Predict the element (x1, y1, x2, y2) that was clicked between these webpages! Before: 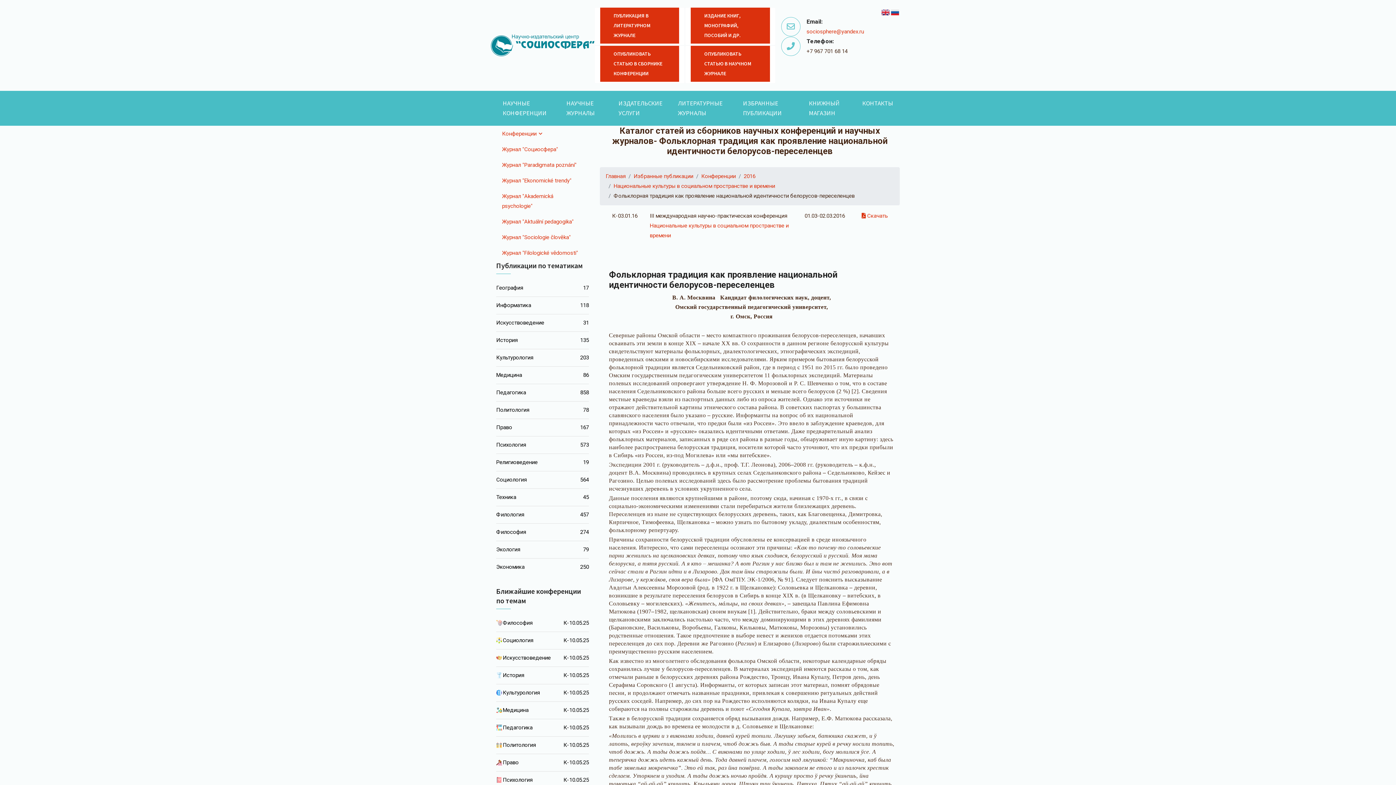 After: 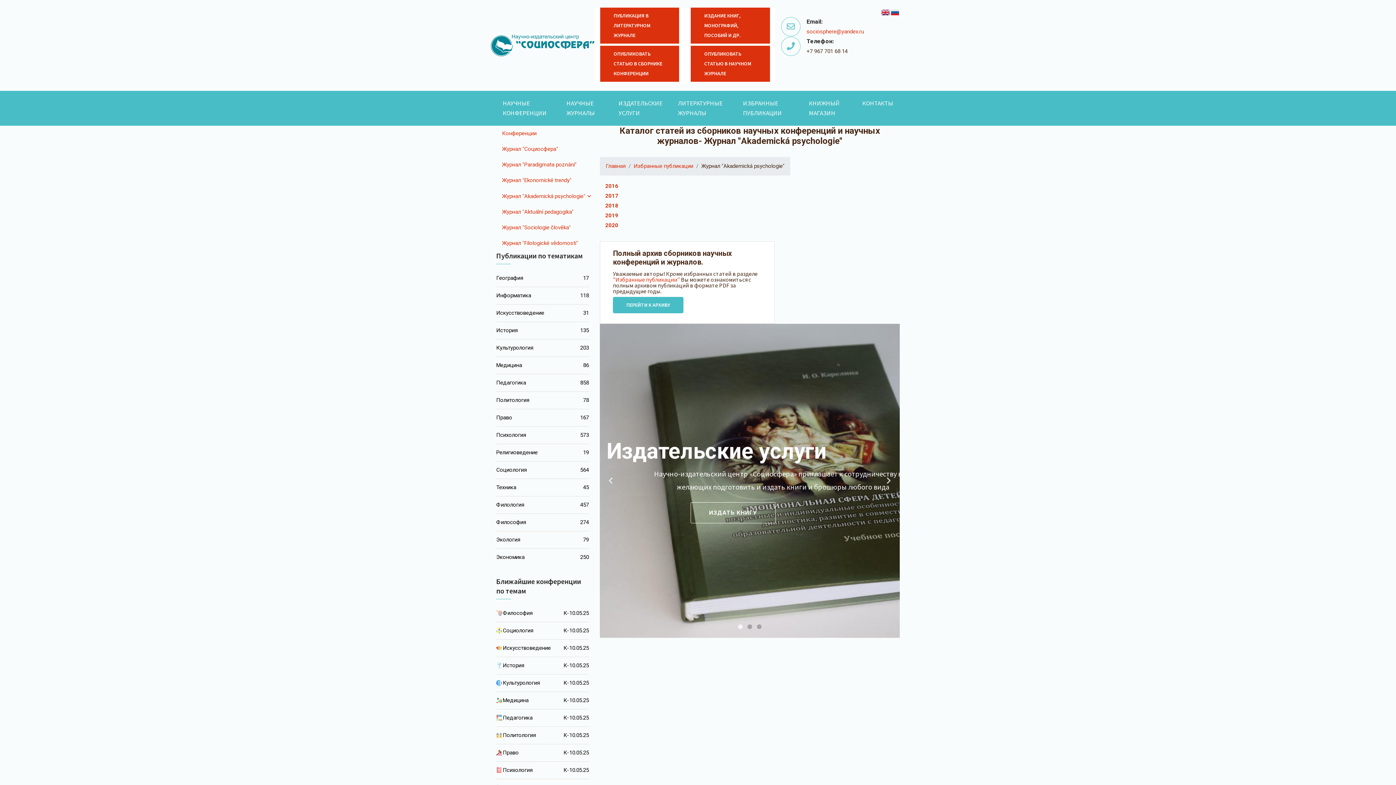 Action: bbox: (496, 188, 589, 214) label: Журнал "Akademická psychologie"